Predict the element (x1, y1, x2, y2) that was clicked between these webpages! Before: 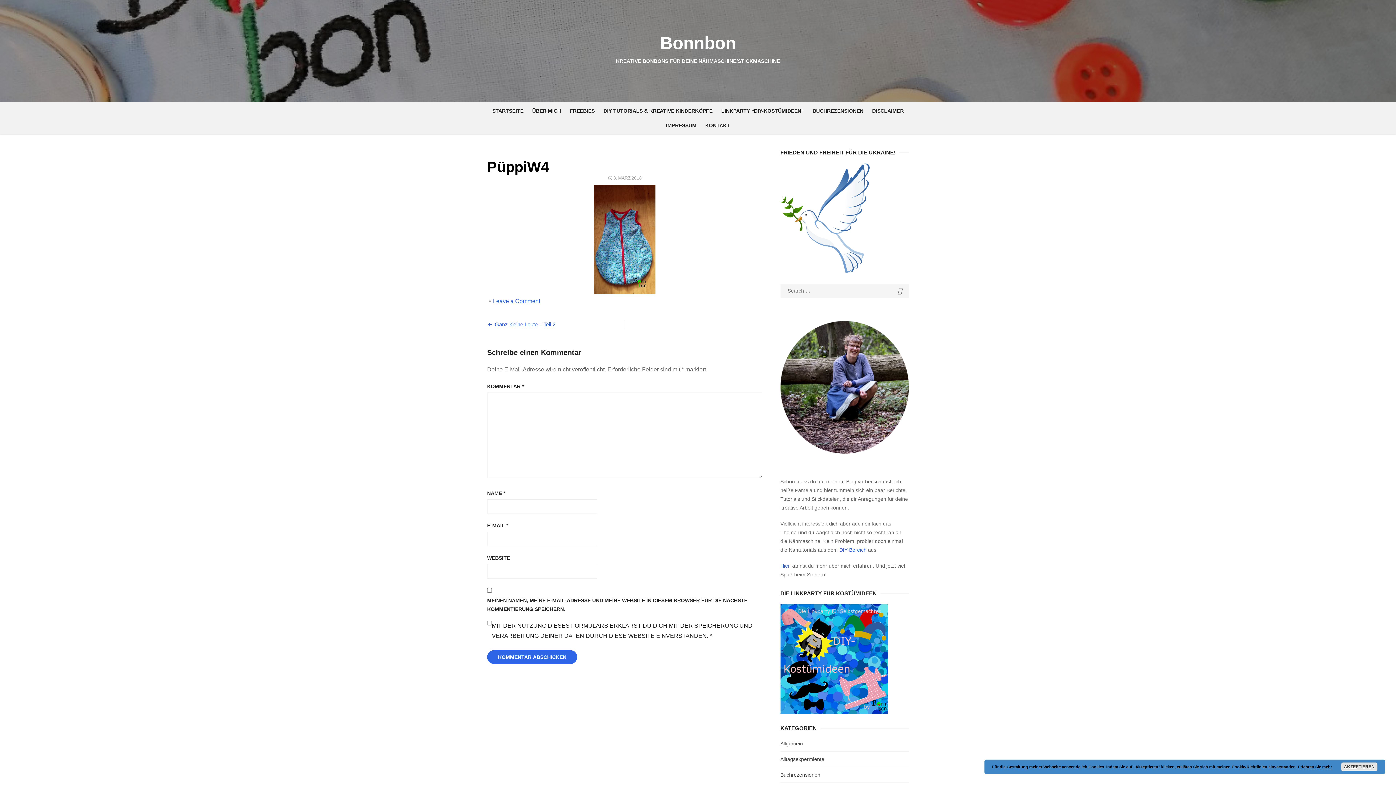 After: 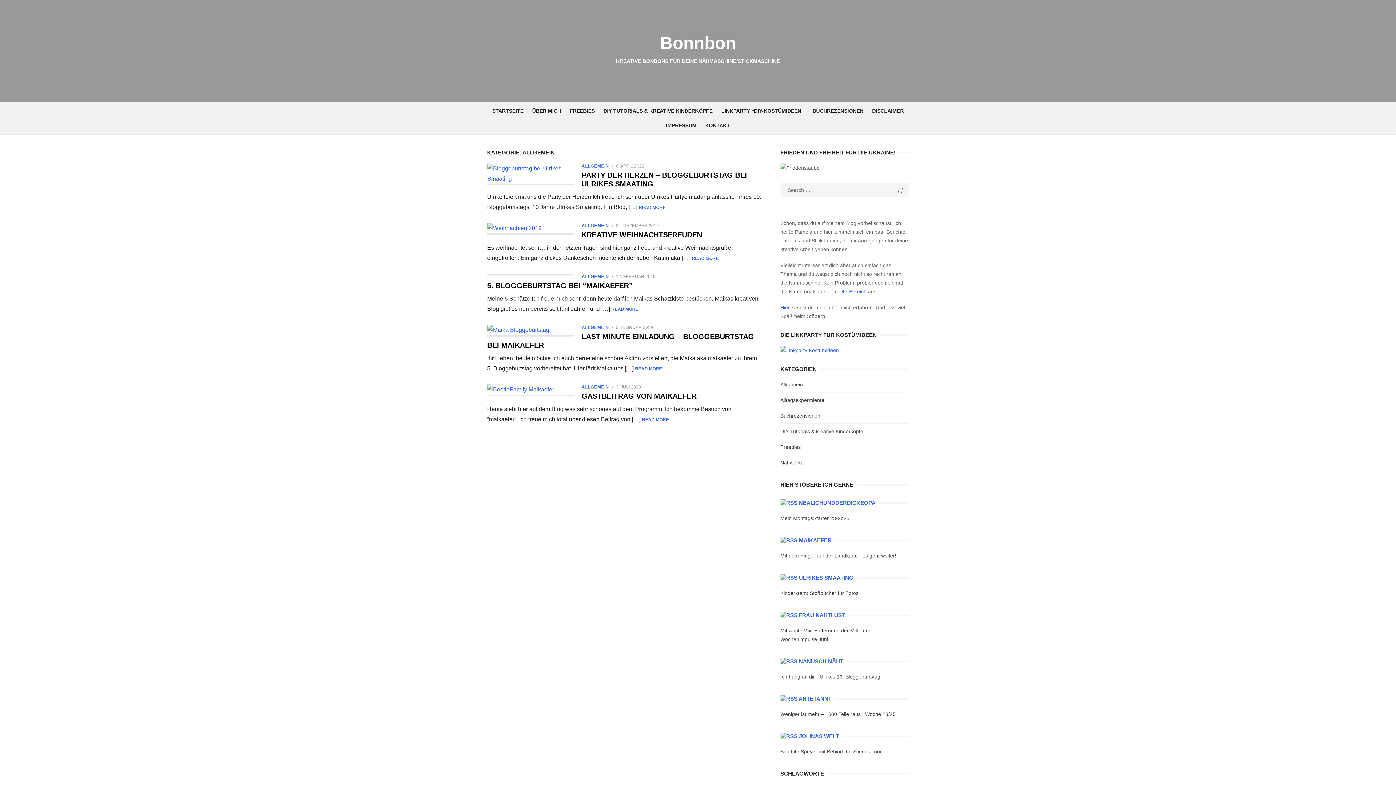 Action: label: Allgemein bbox: (780, 741, 803, 746)